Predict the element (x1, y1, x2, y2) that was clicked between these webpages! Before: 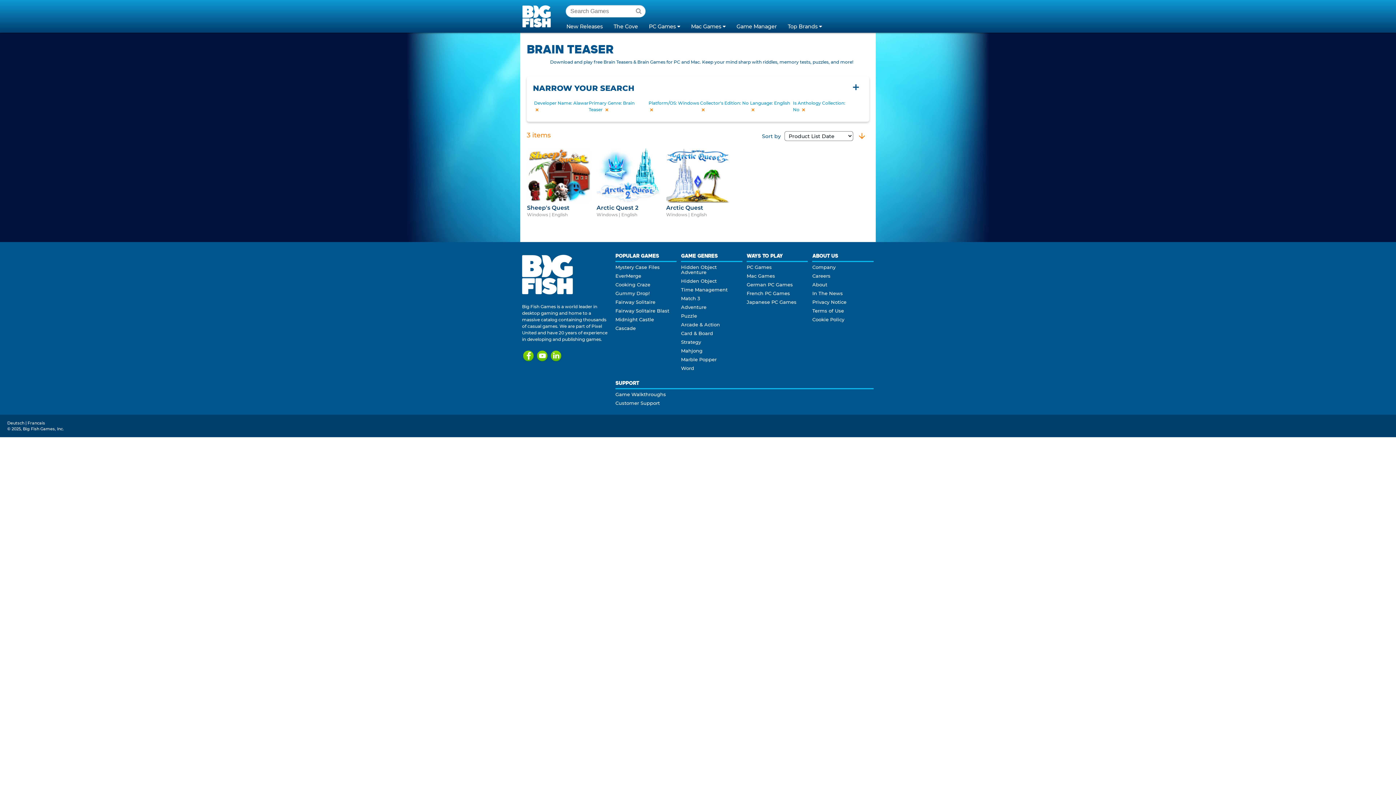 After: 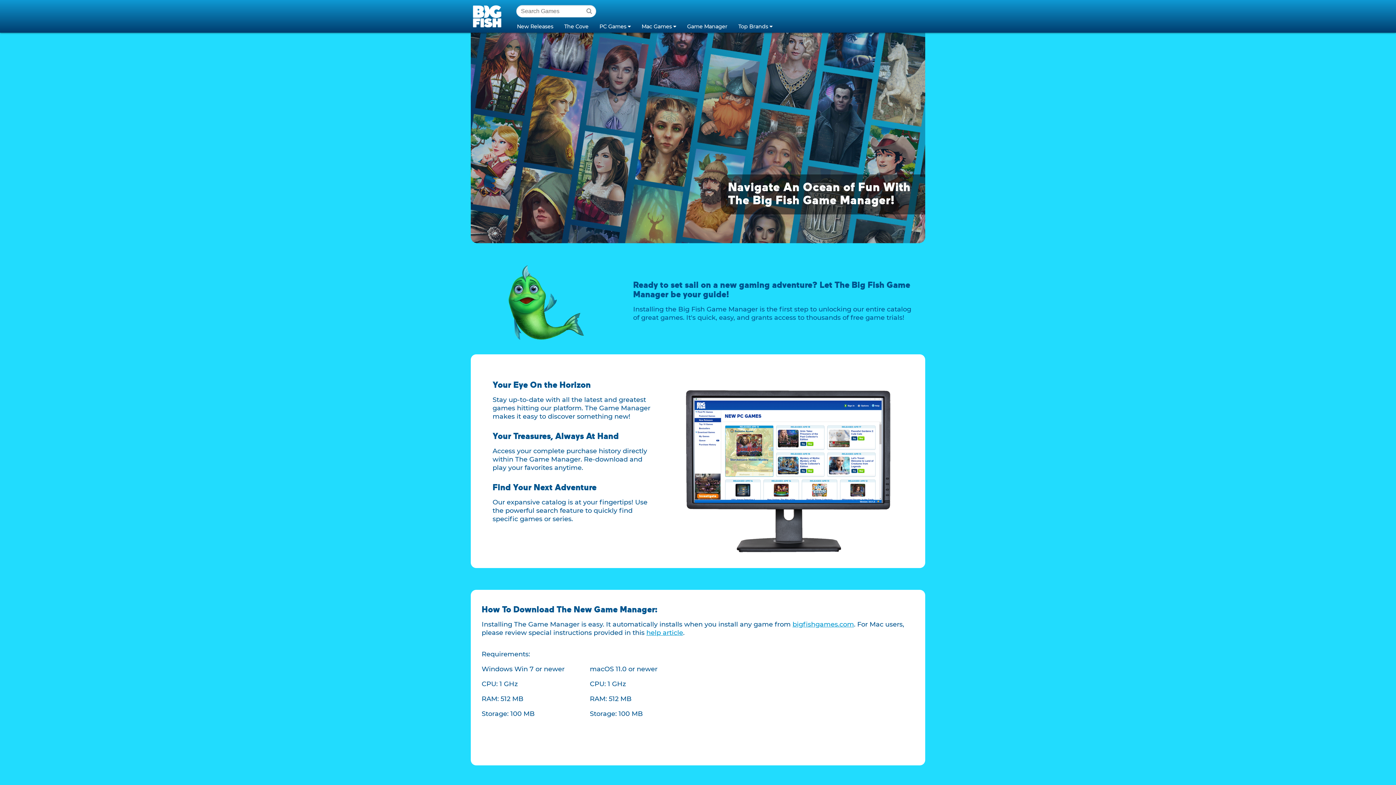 Action: bbox: (731, 19, 782, 32) label: Game Manager